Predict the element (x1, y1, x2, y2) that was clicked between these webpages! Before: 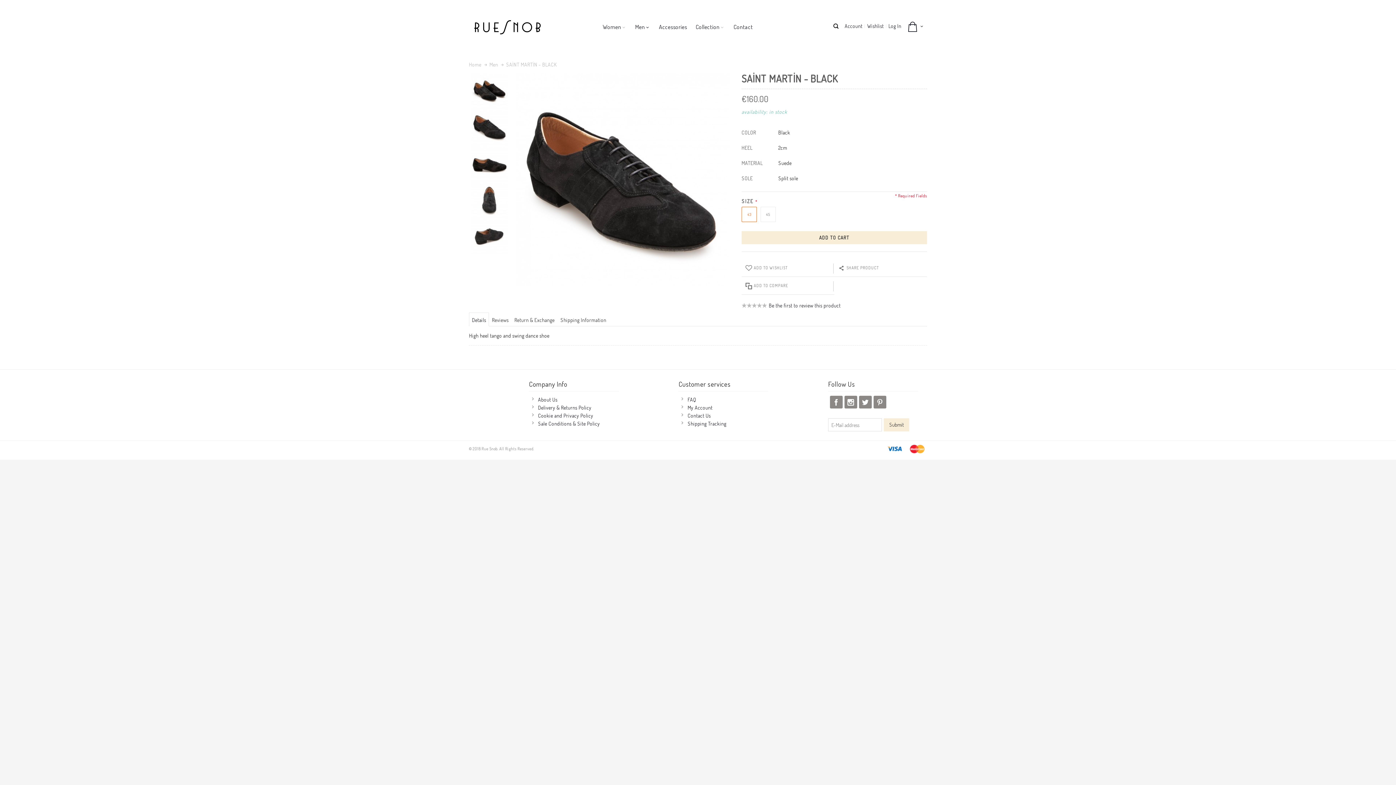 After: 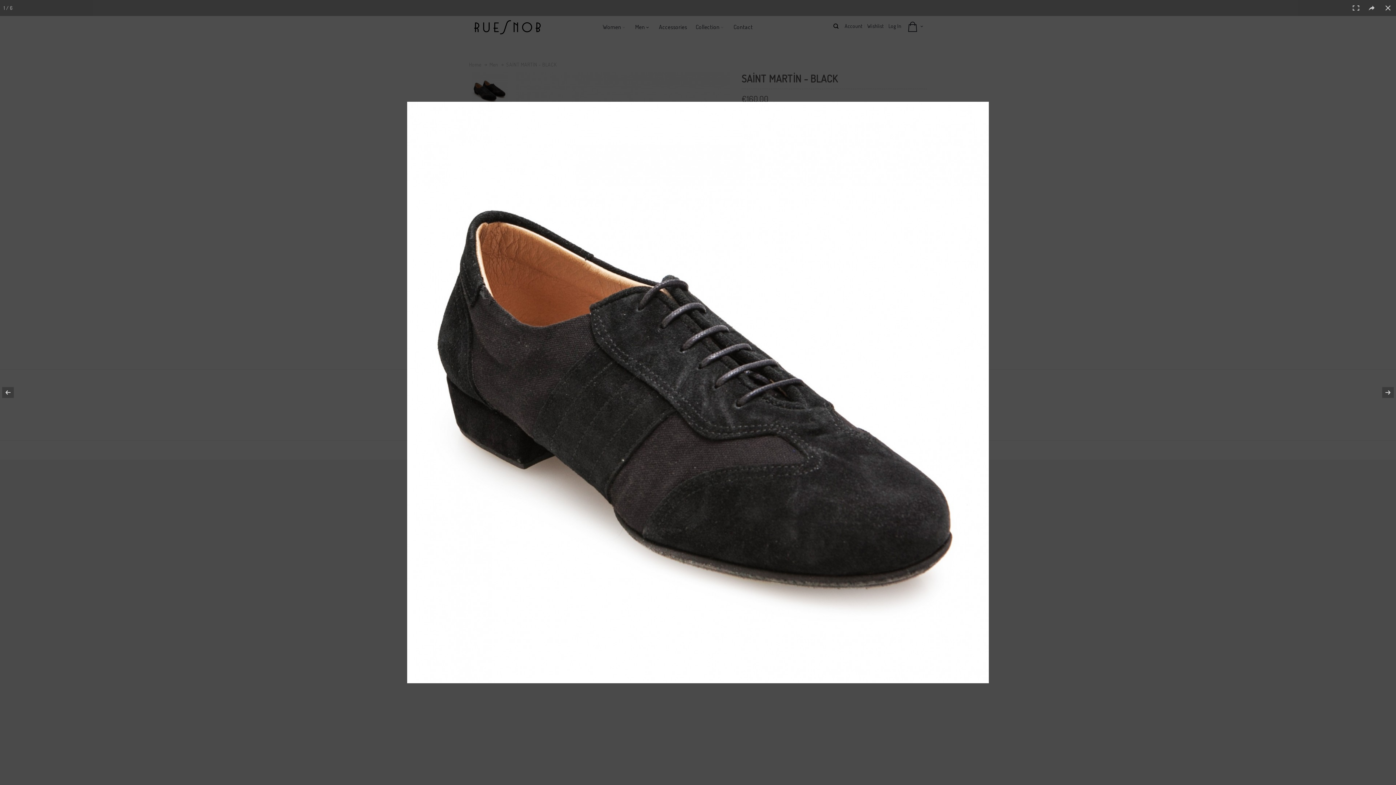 Action: bbox: (471, 109, 508, 115)